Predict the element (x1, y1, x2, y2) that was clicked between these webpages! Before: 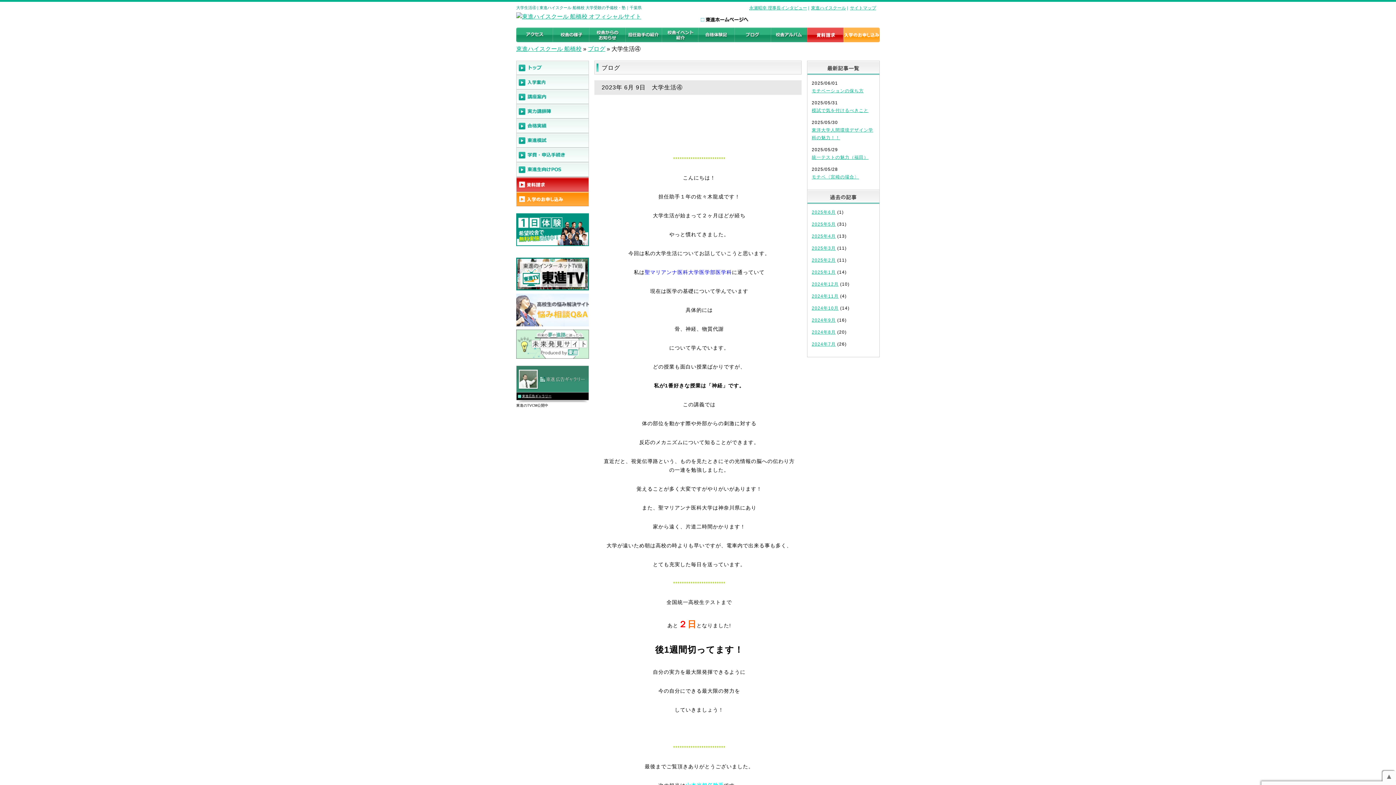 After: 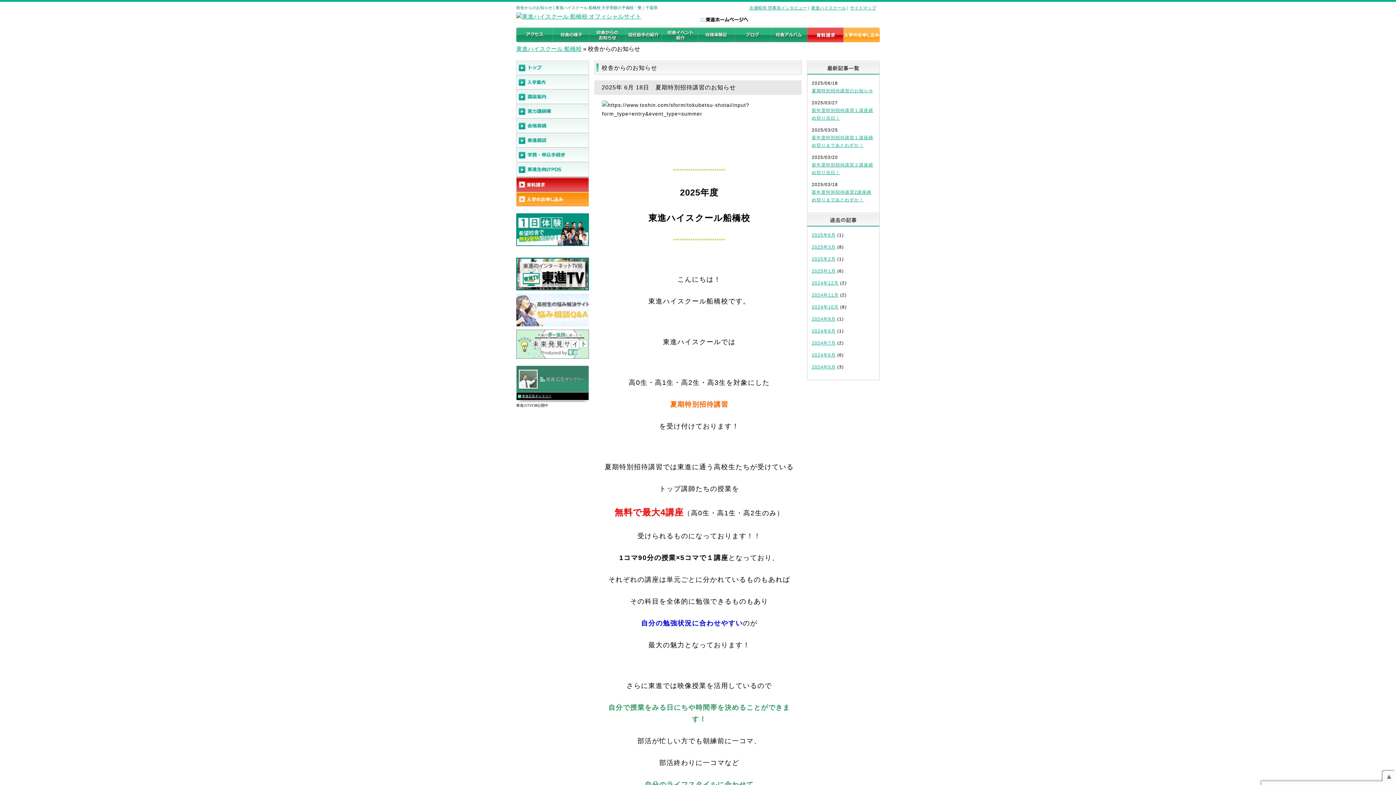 Action: bbox: (589, 27, 625, 44)